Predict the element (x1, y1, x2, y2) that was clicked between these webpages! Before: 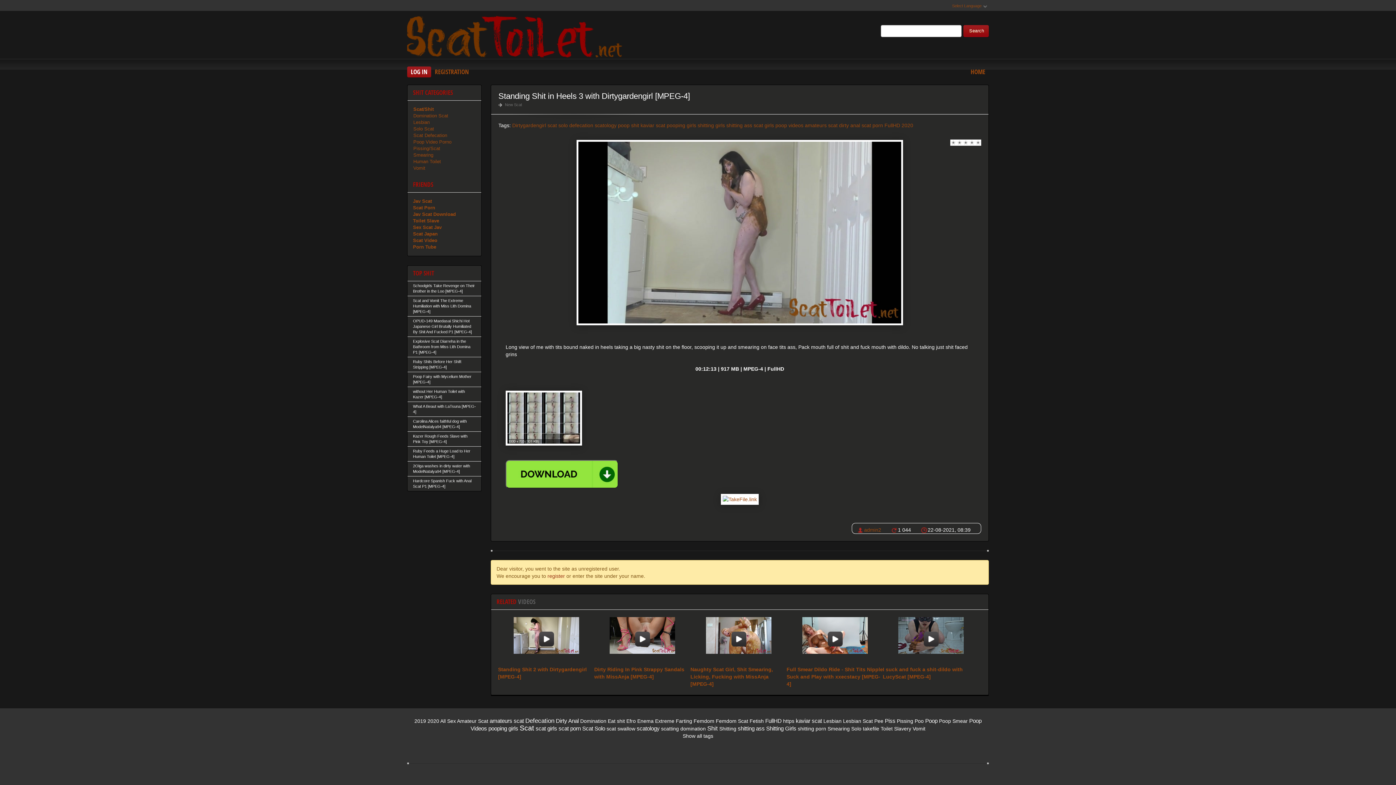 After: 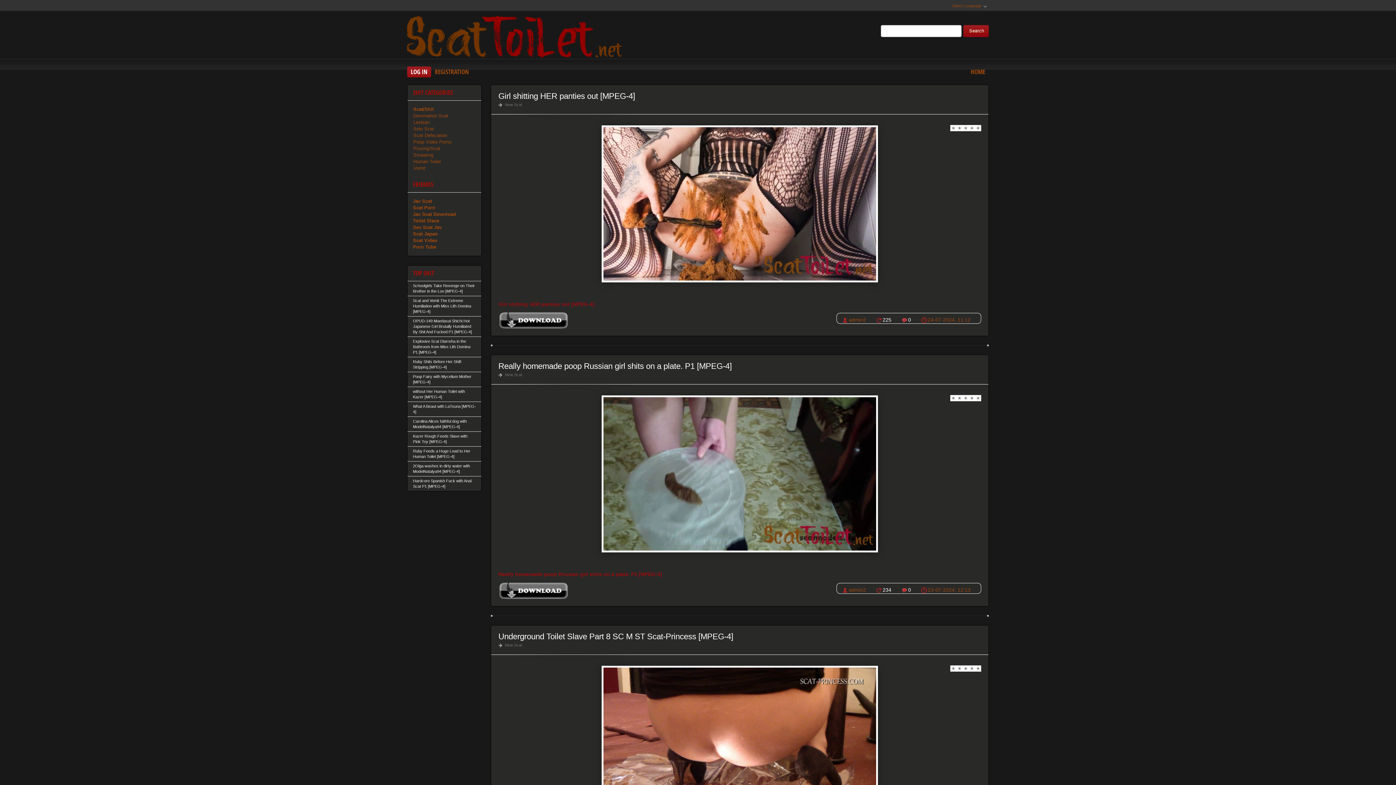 Action: label: Efro bbox: (626, 718, 636, 724)